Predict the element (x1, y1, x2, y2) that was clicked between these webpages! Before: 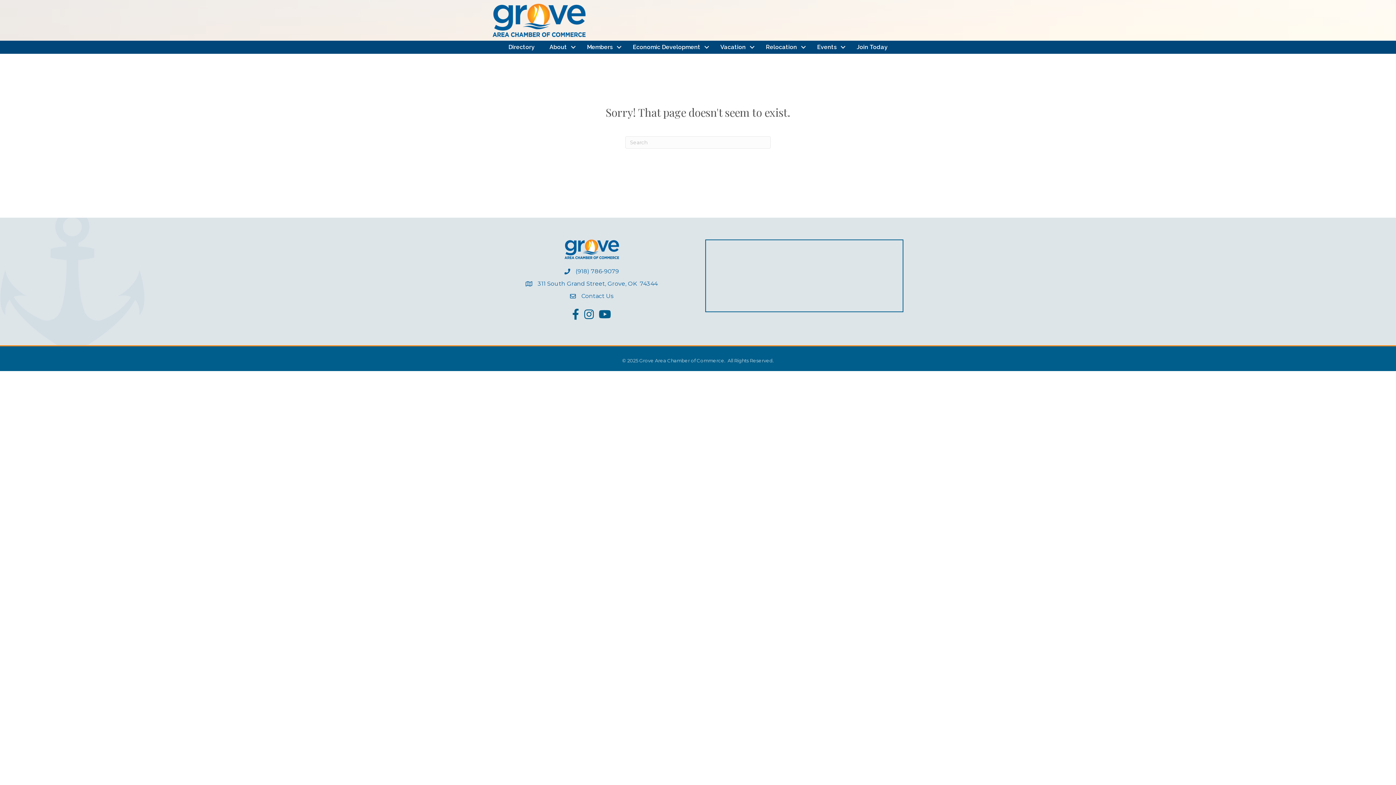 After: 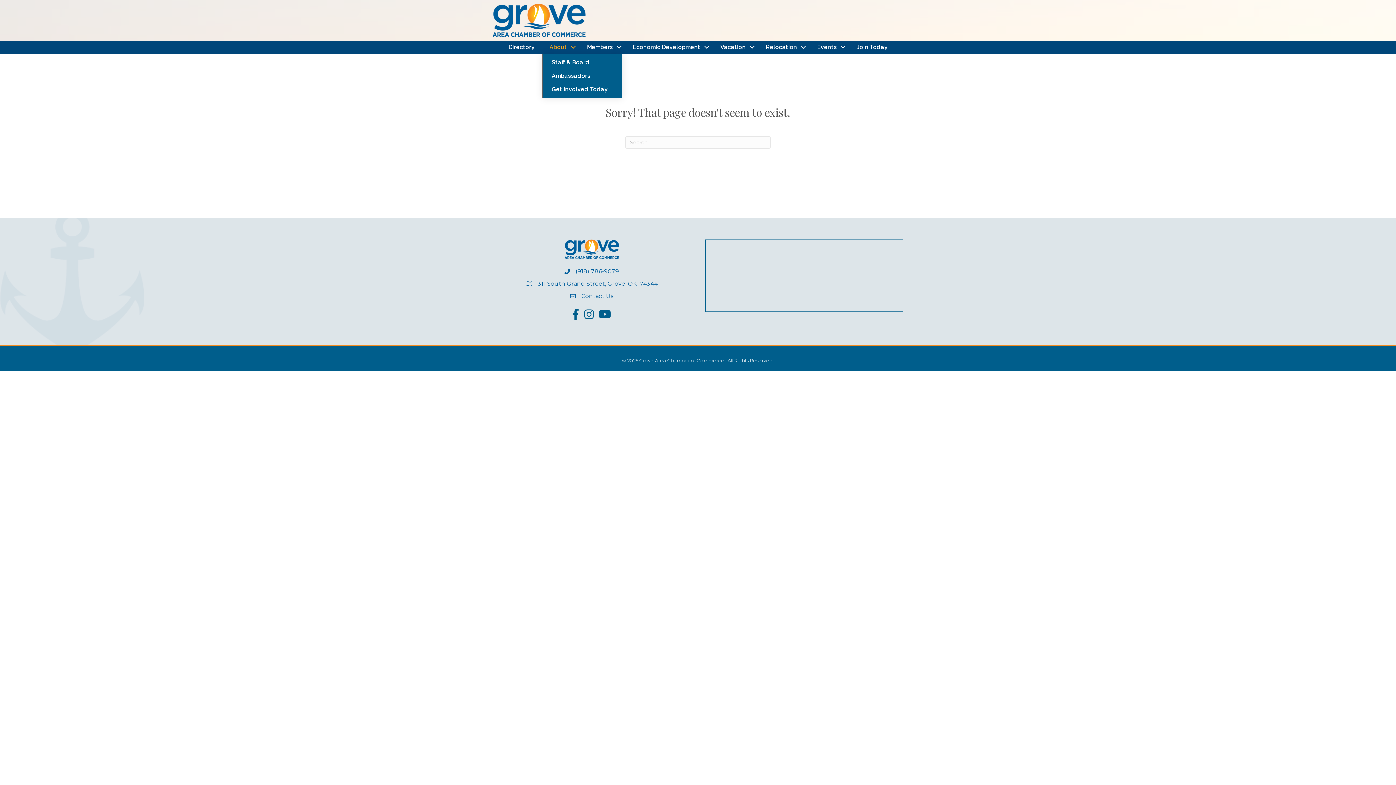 Action: label: About bbox: (542, 40, 579, 53)